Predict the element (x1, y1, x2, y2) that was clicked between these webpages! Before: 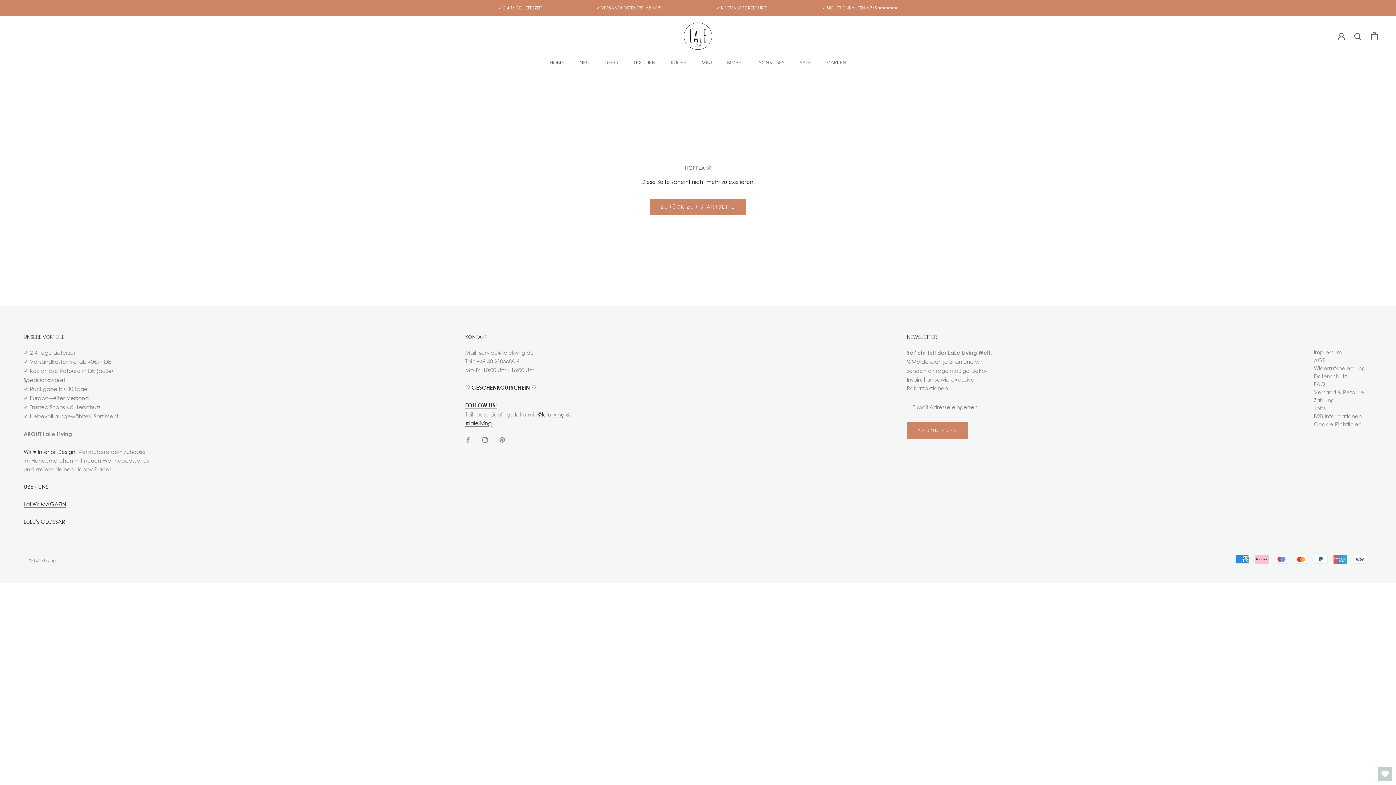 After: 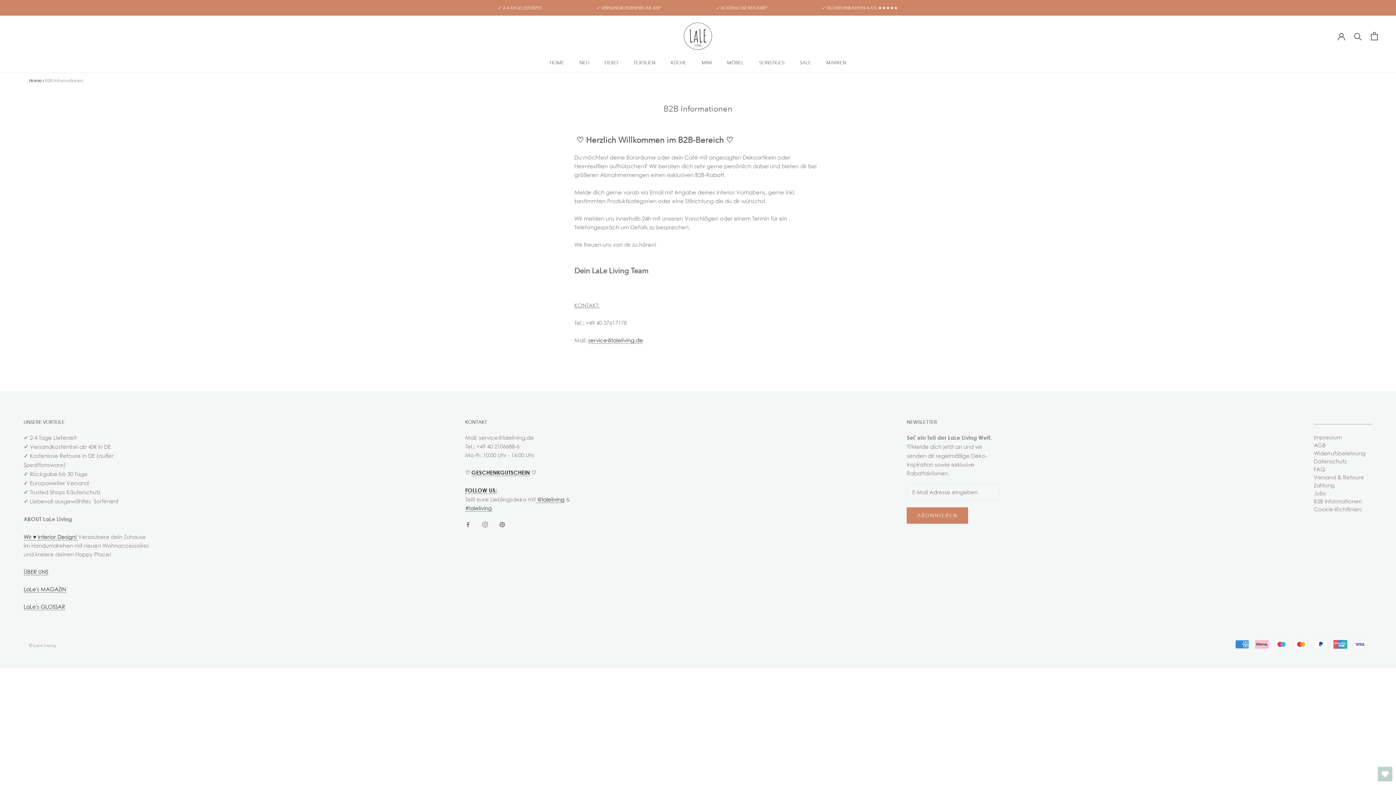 Action: bbox: (1314, 412, 1372, 420) label: B2B Informationen